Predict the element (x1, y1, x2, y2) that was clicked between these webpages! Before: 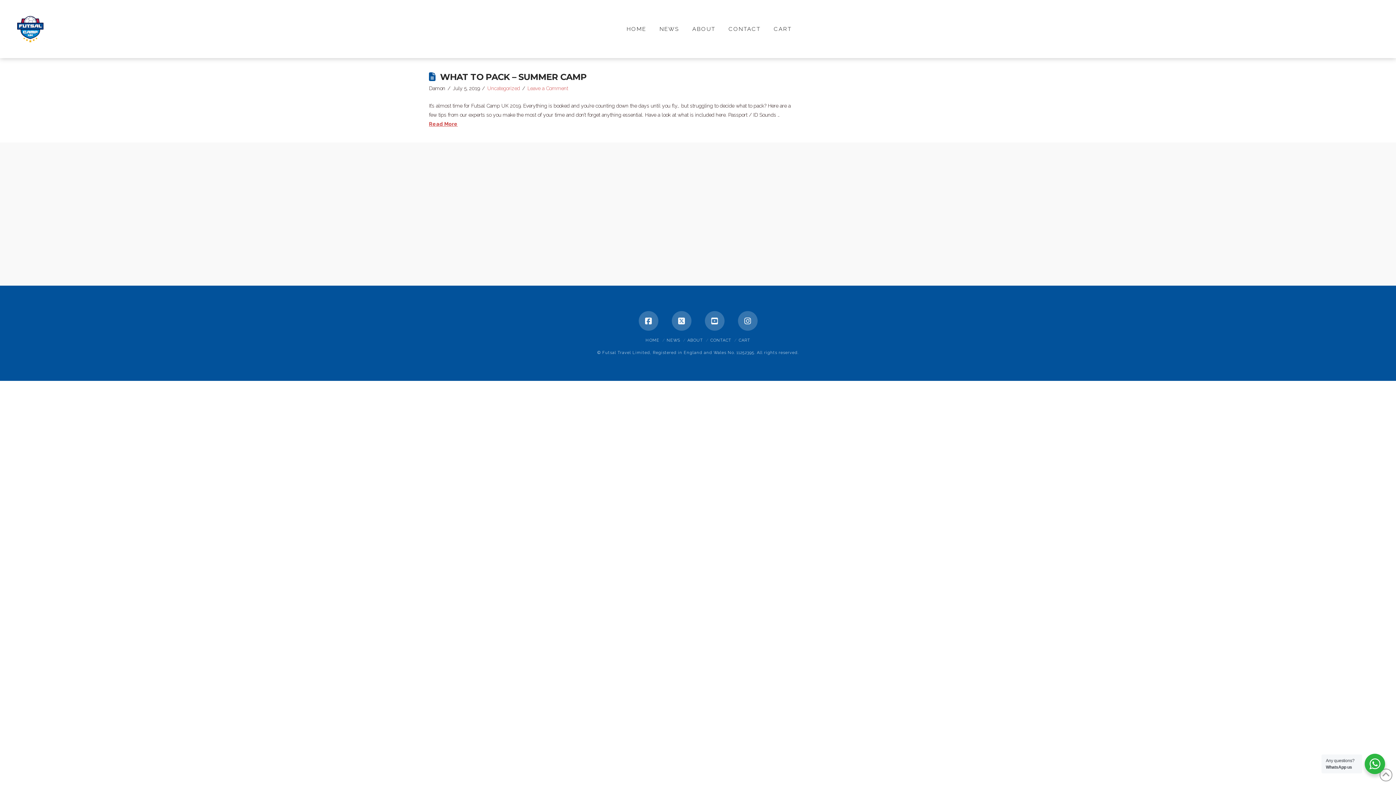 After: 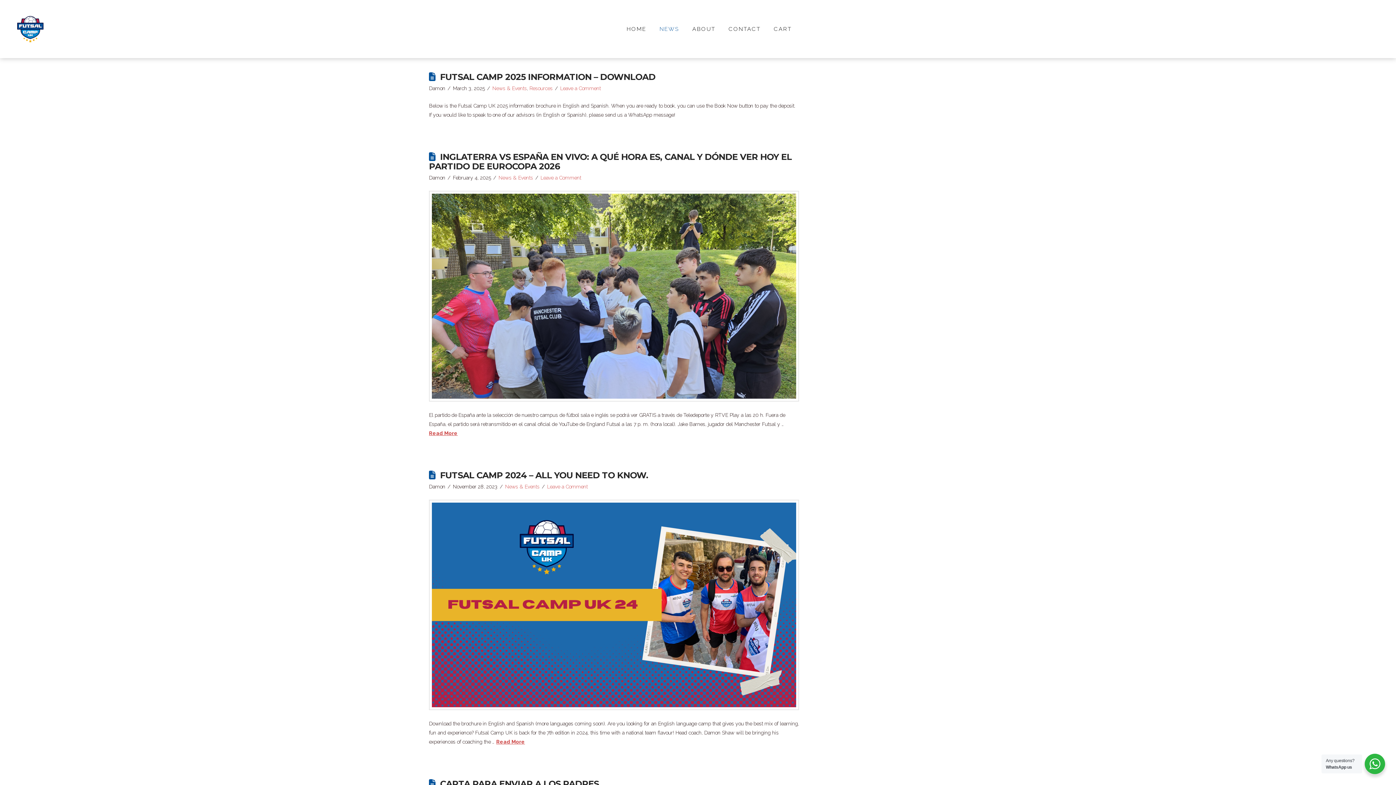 Action: label: NEWS bbox: (652, 26, 685, 31)